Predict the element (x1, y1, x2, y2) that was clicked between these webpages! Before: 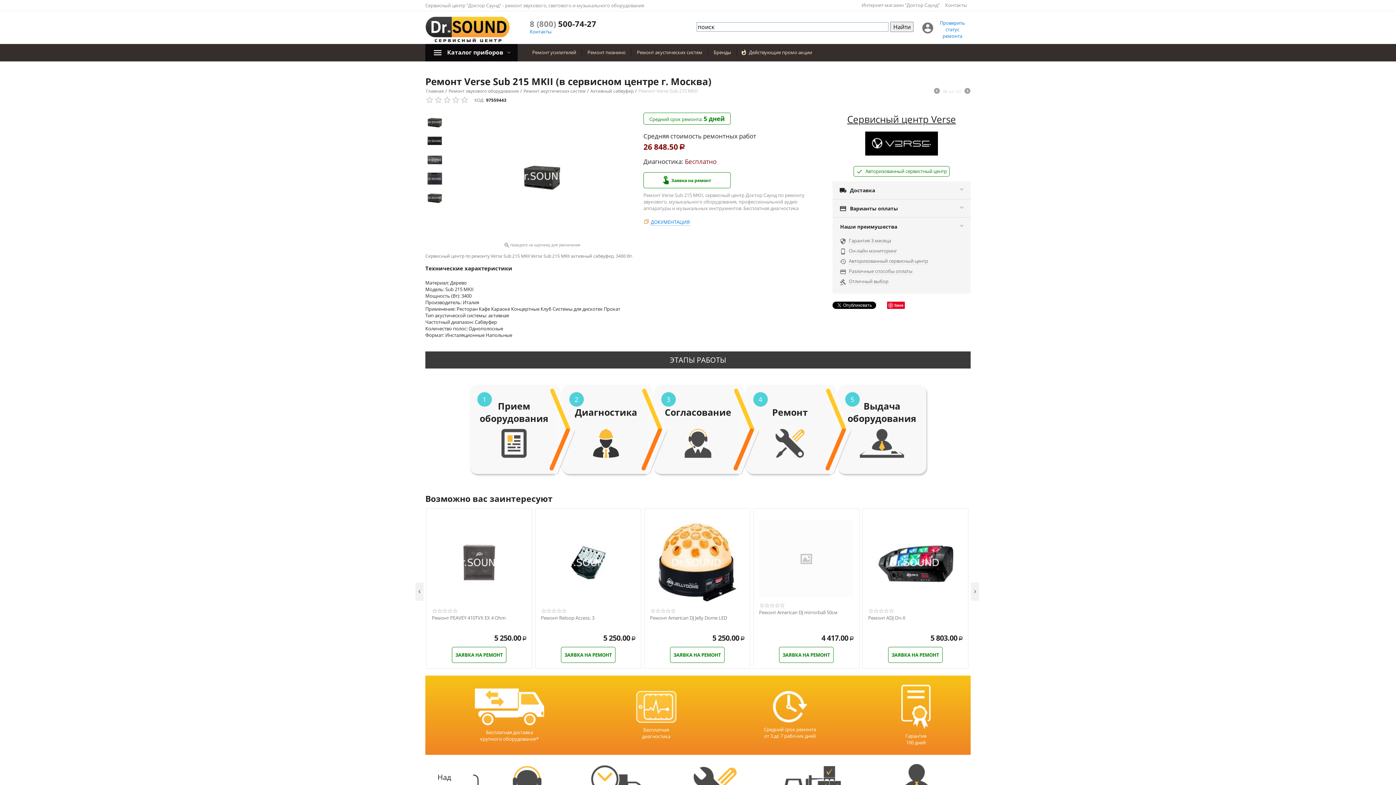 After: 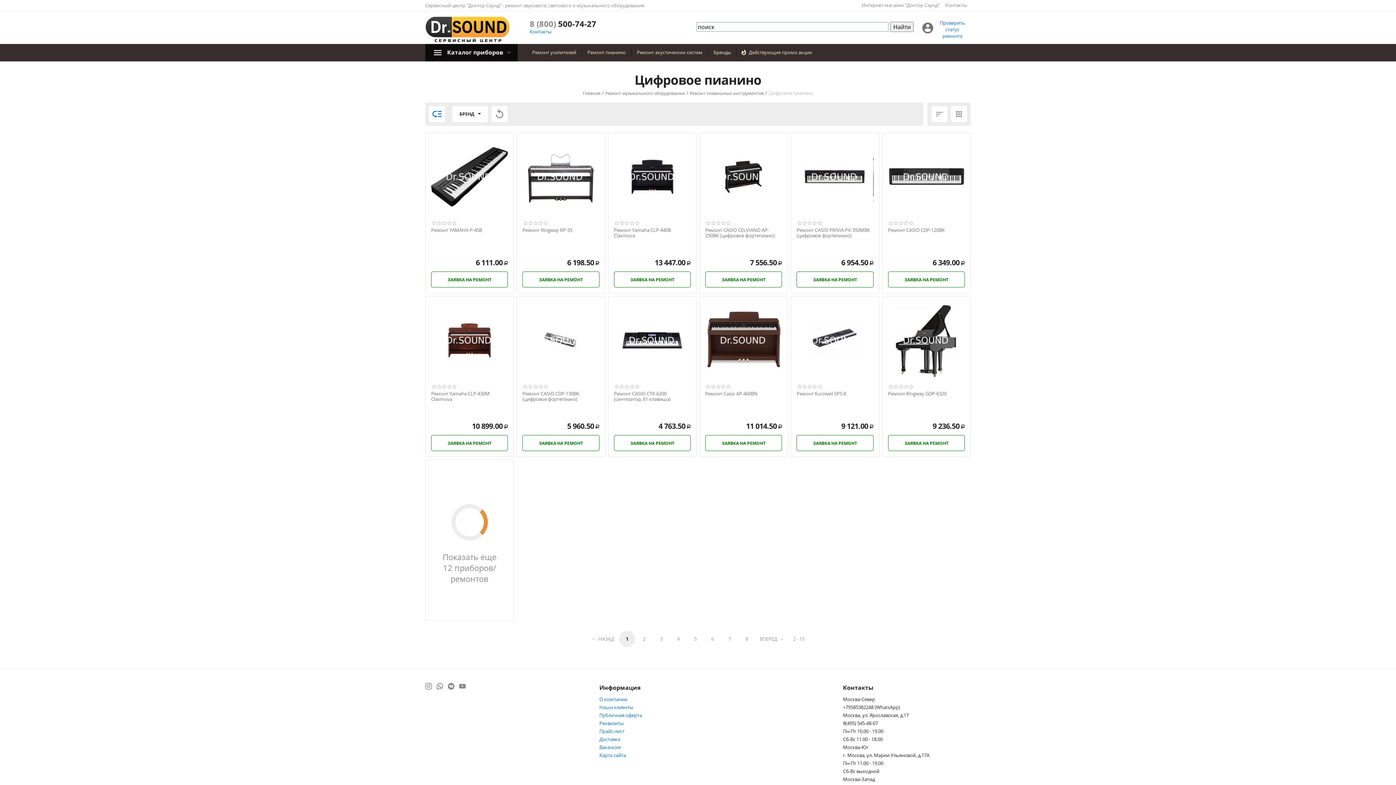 Action: label: Ремонт пианино bbox: (587, 49, 625, 55)